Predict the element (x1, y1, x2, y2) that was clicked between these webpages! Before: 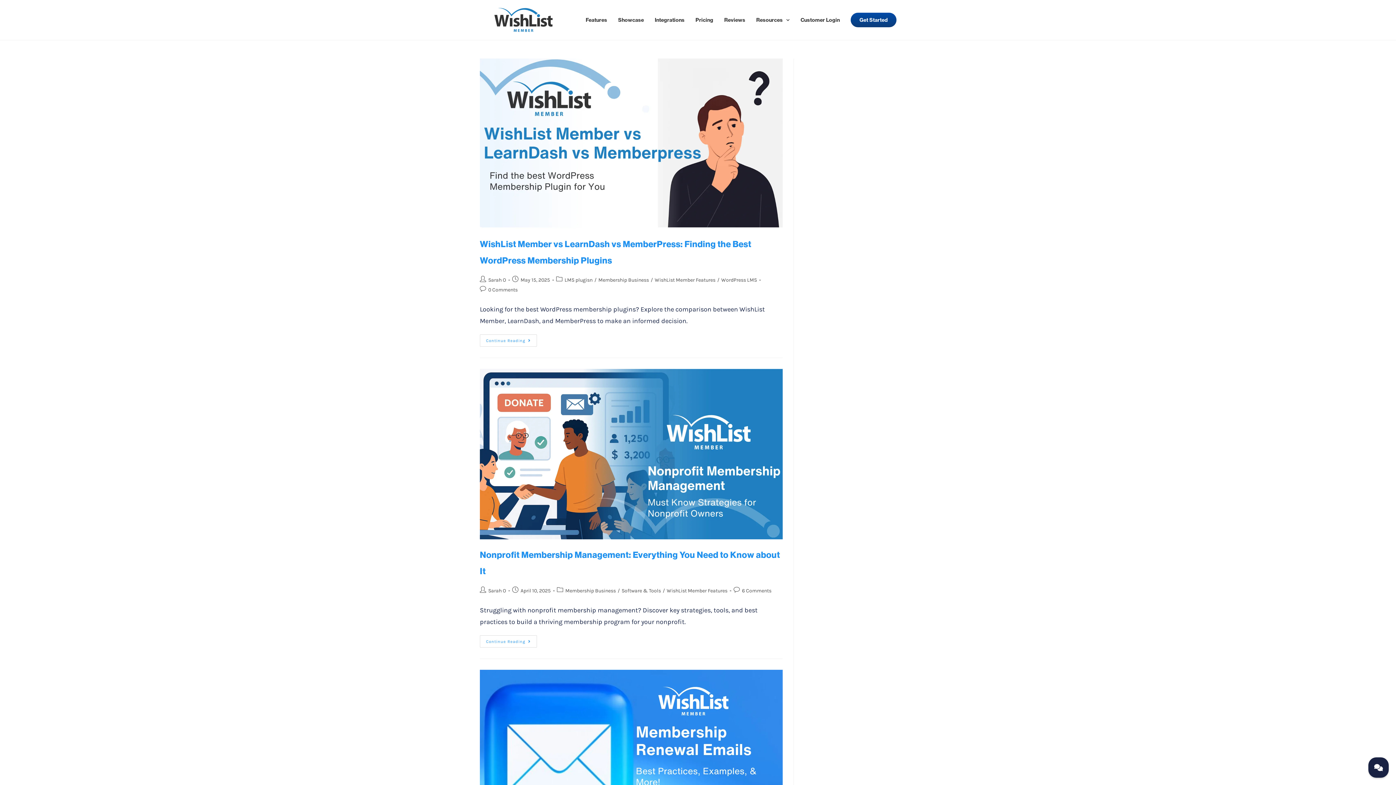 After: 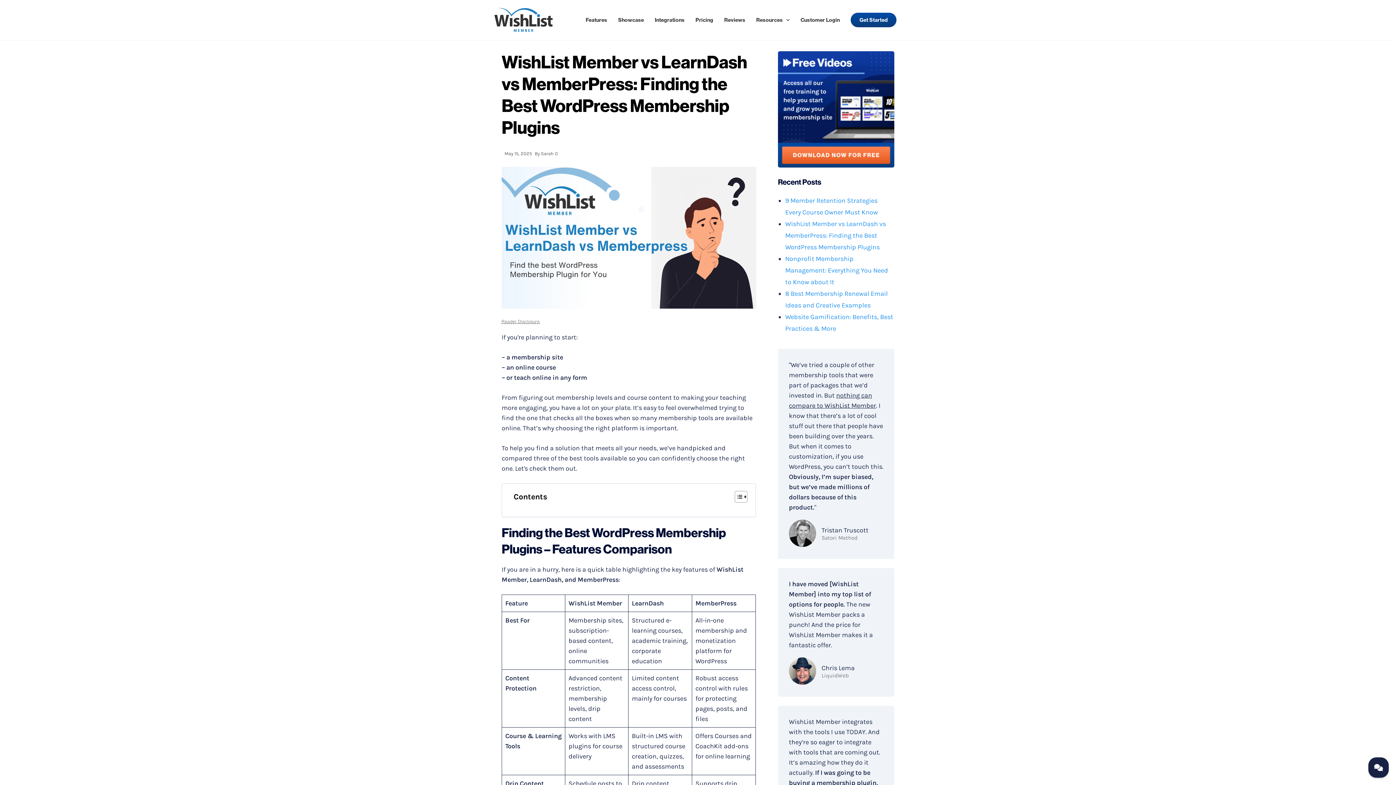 Action: bbox: (480, 58, 782, 228)